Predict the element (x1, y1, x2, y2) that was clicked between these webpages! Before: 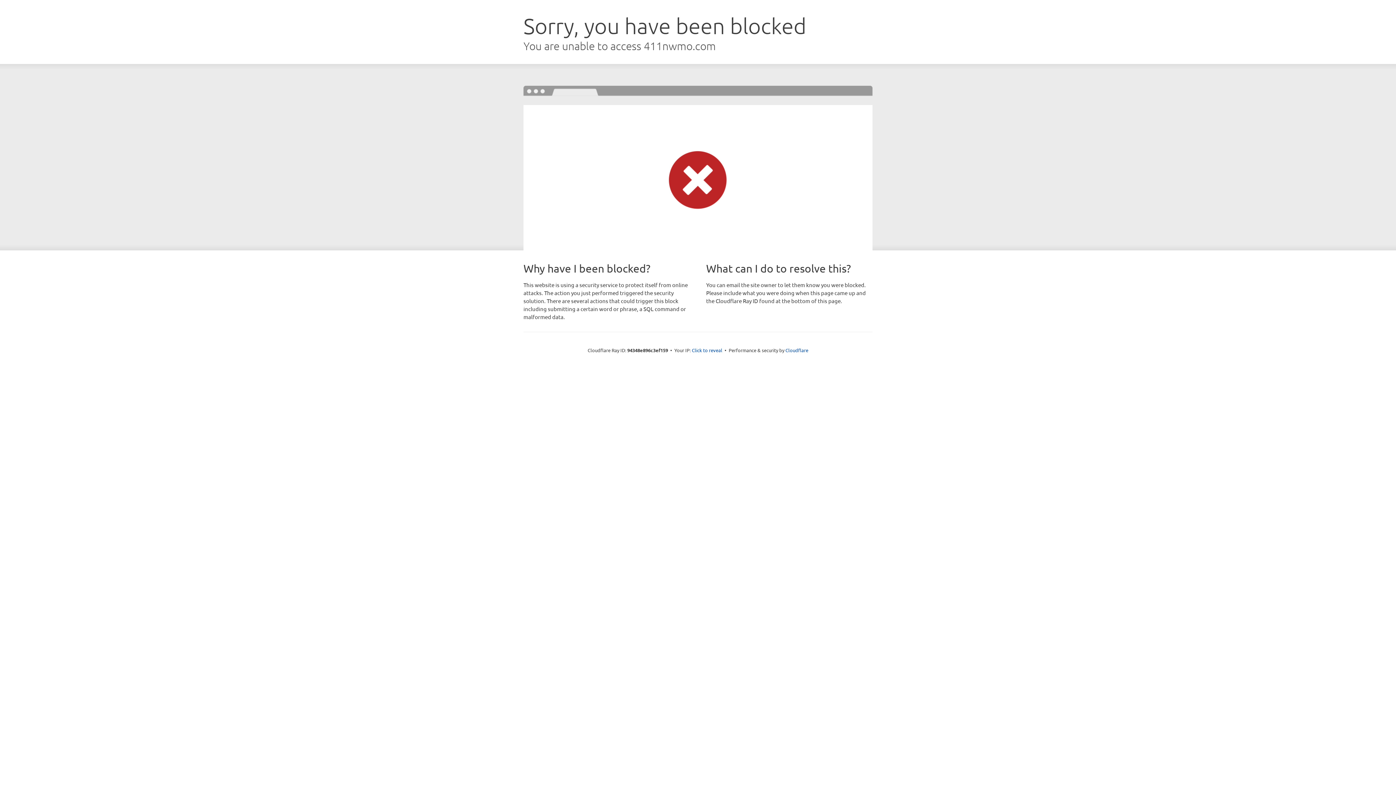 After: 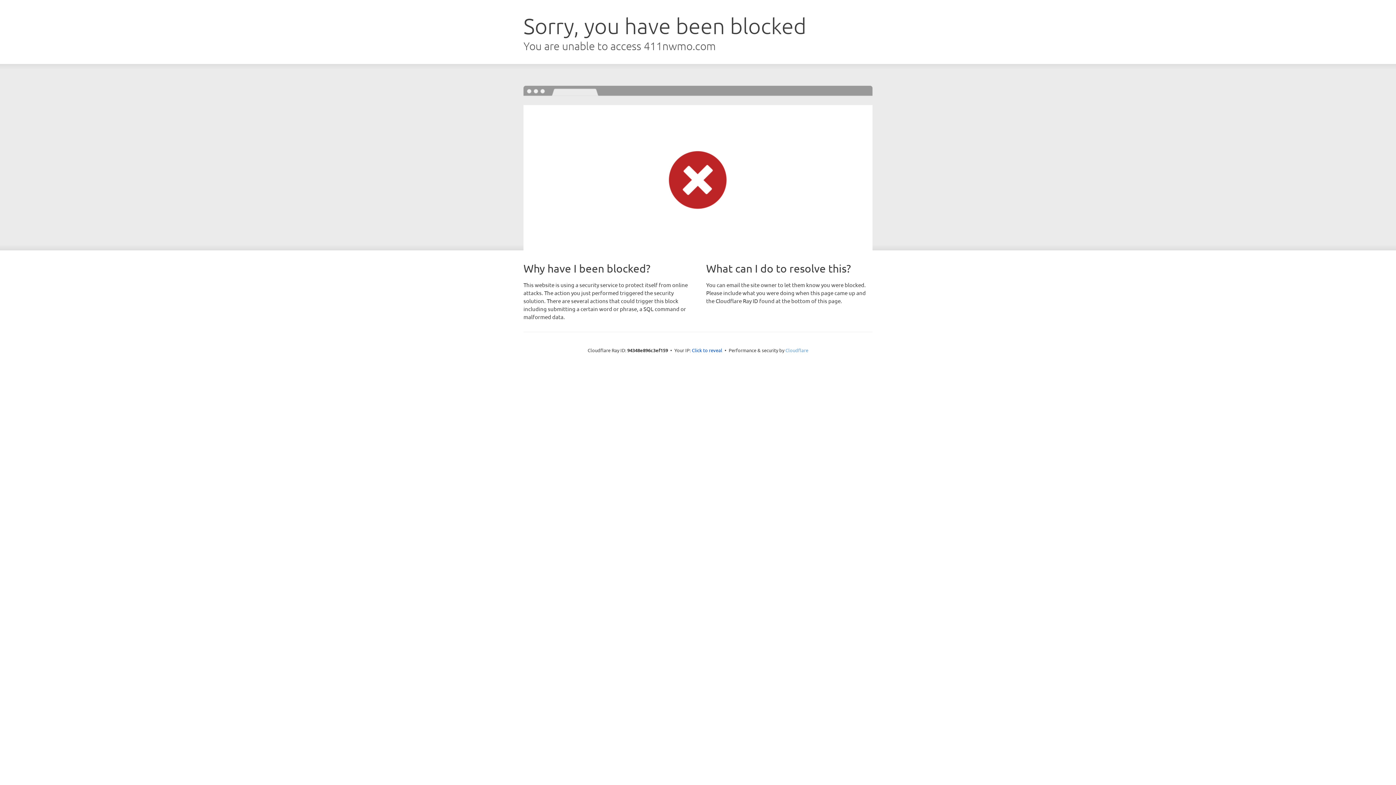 Action: label: Cloudflare bbox: (785, 347, 808, 353)